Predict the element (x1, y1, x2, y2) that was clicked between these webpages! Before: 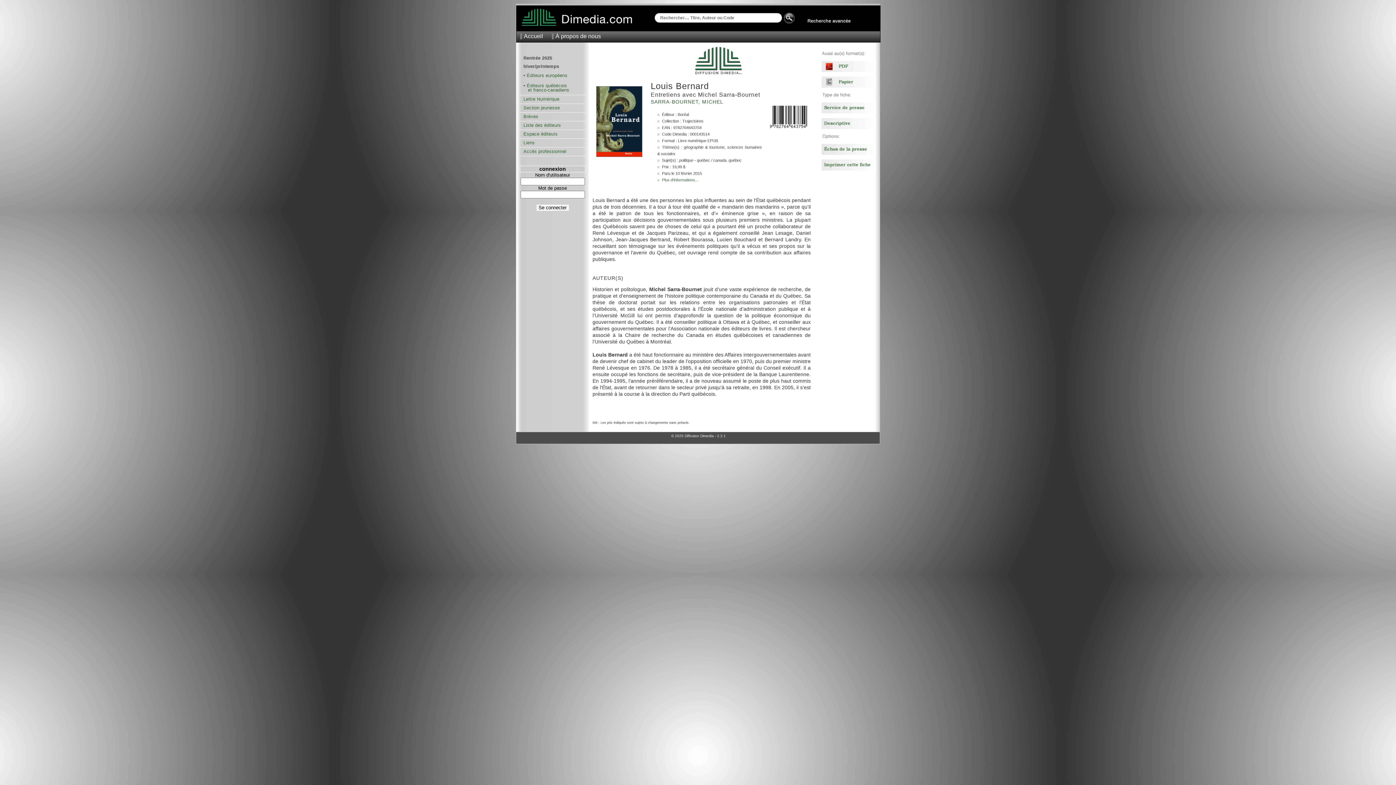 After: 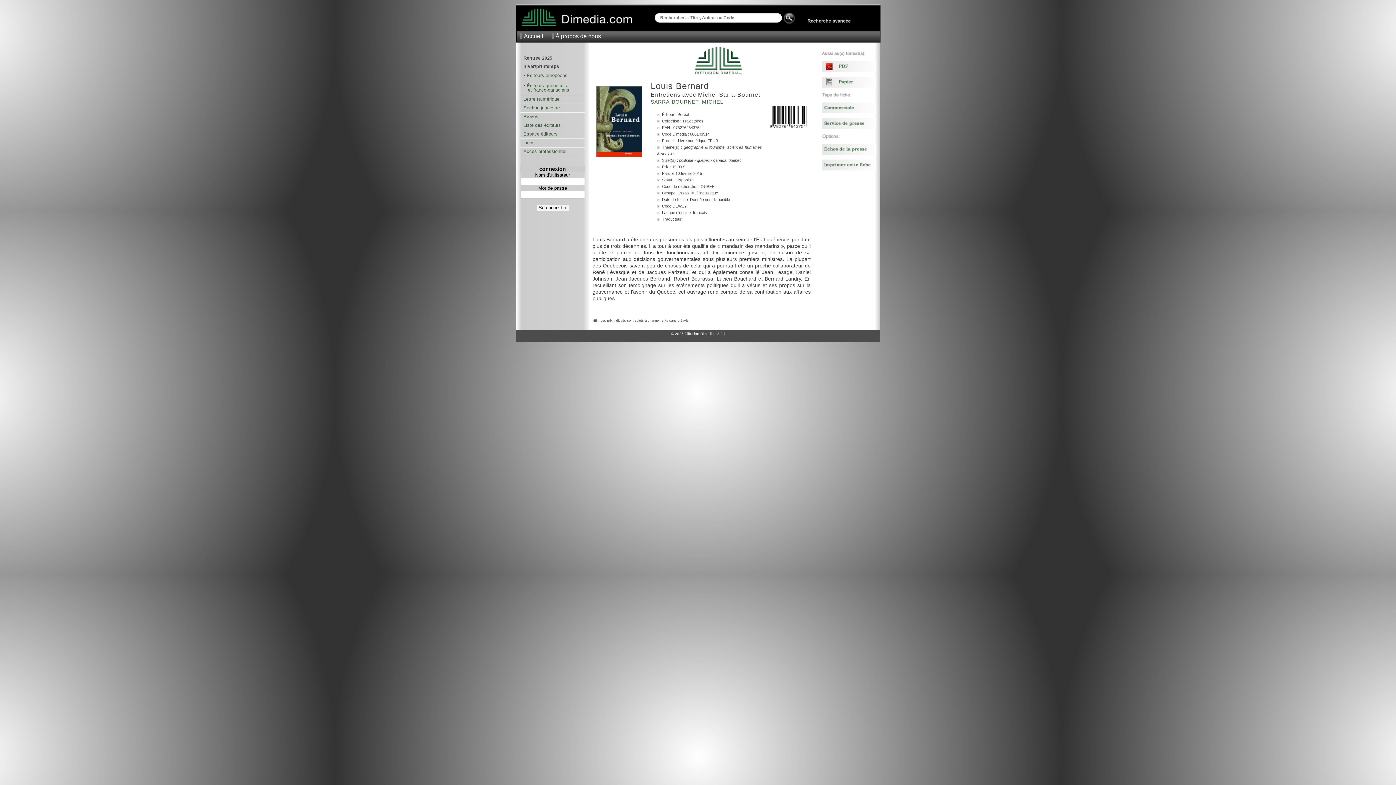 Action: bbox: (821, 124, 876, 130)